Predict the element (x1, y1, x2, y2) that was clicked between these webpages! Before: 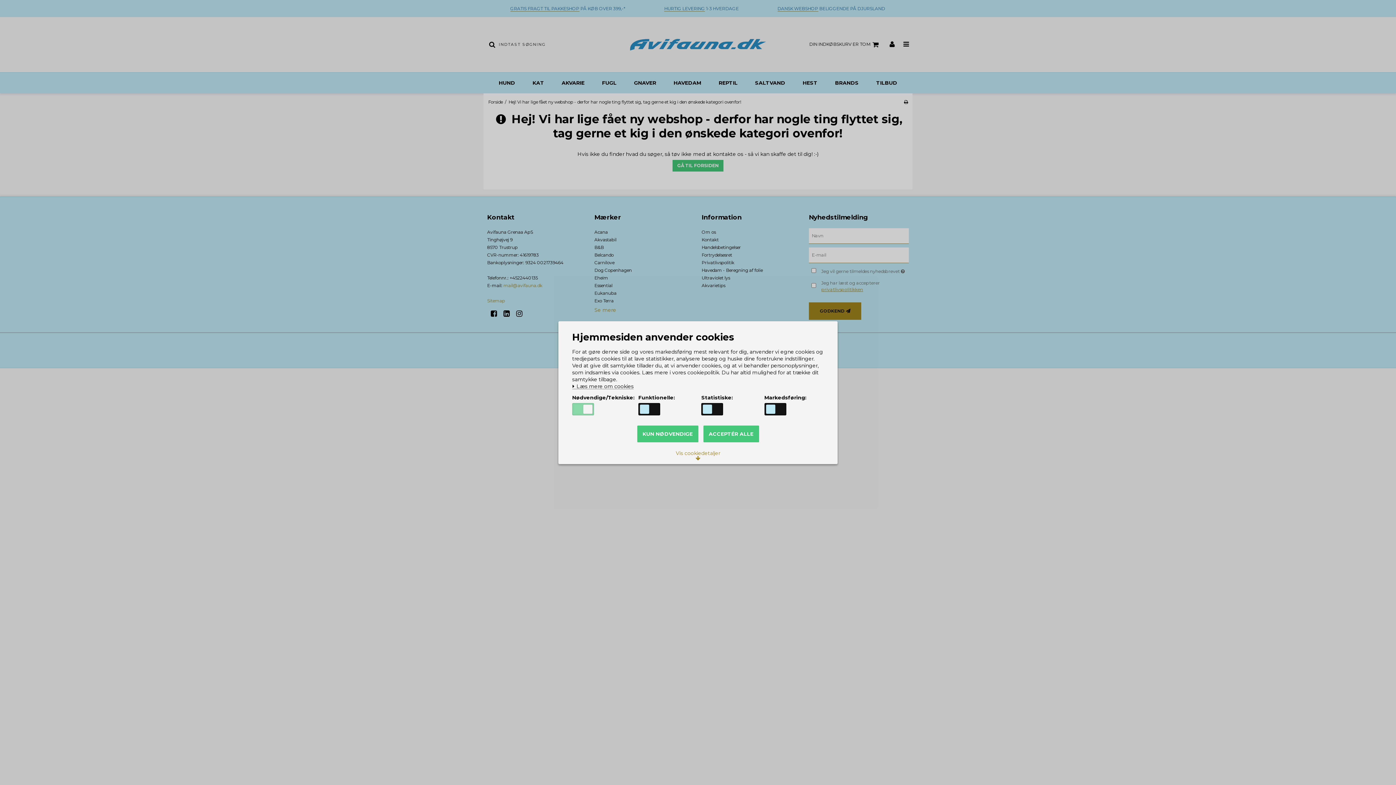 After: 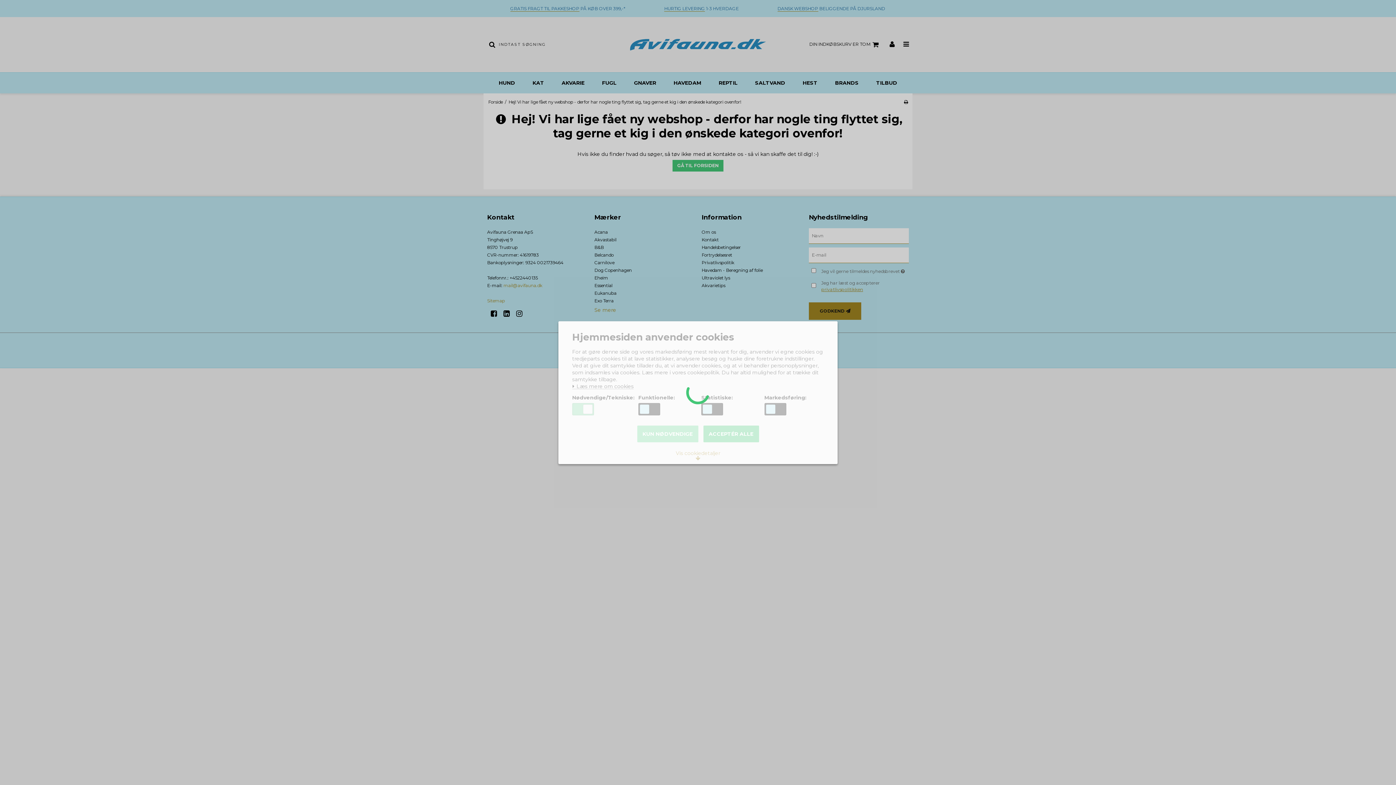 Action: label: KUN NØDVENDIGE bbox: (637, 425, 698, 442)